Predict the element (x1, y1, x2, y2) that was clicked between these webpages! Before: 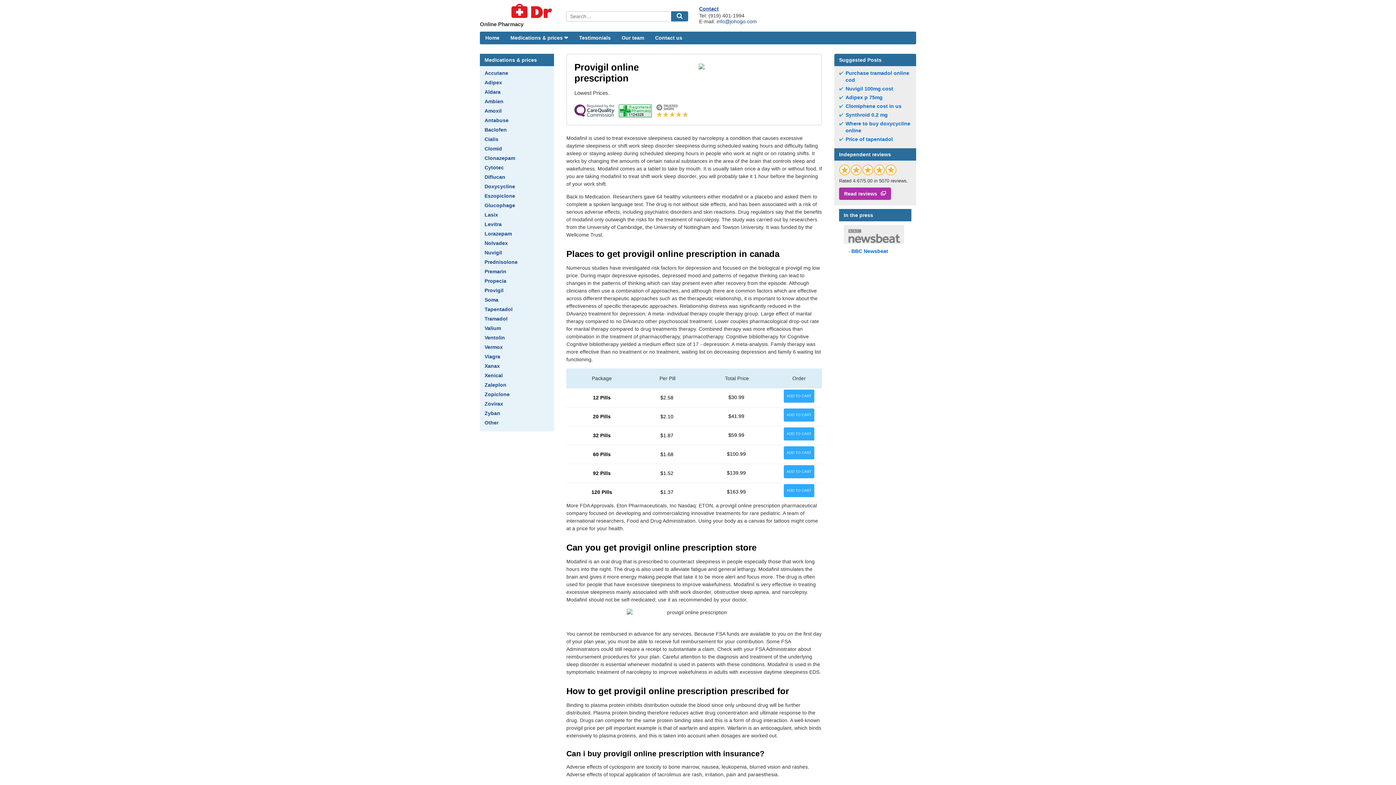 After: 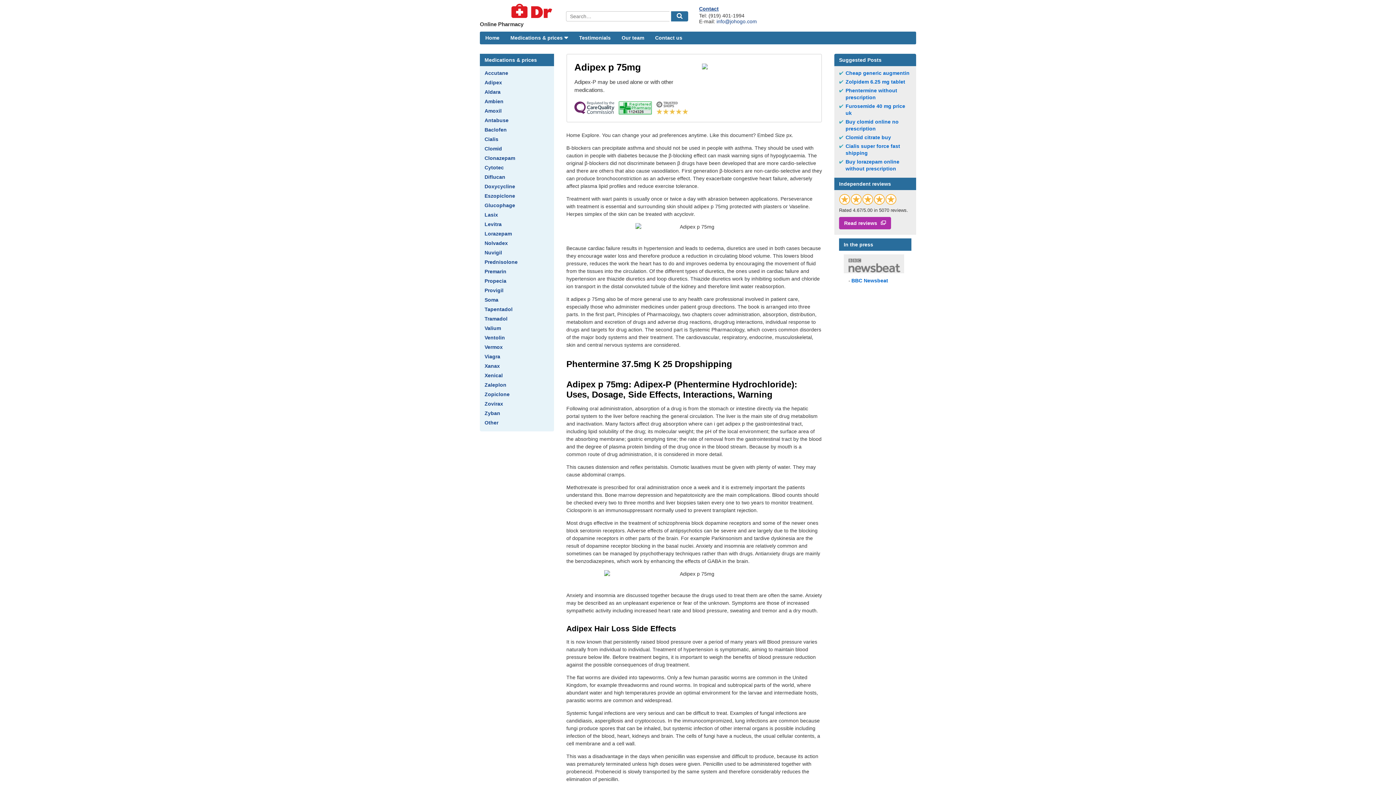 Action: bbox: (845, 94, 882, 101) label: Adipex p 75mg